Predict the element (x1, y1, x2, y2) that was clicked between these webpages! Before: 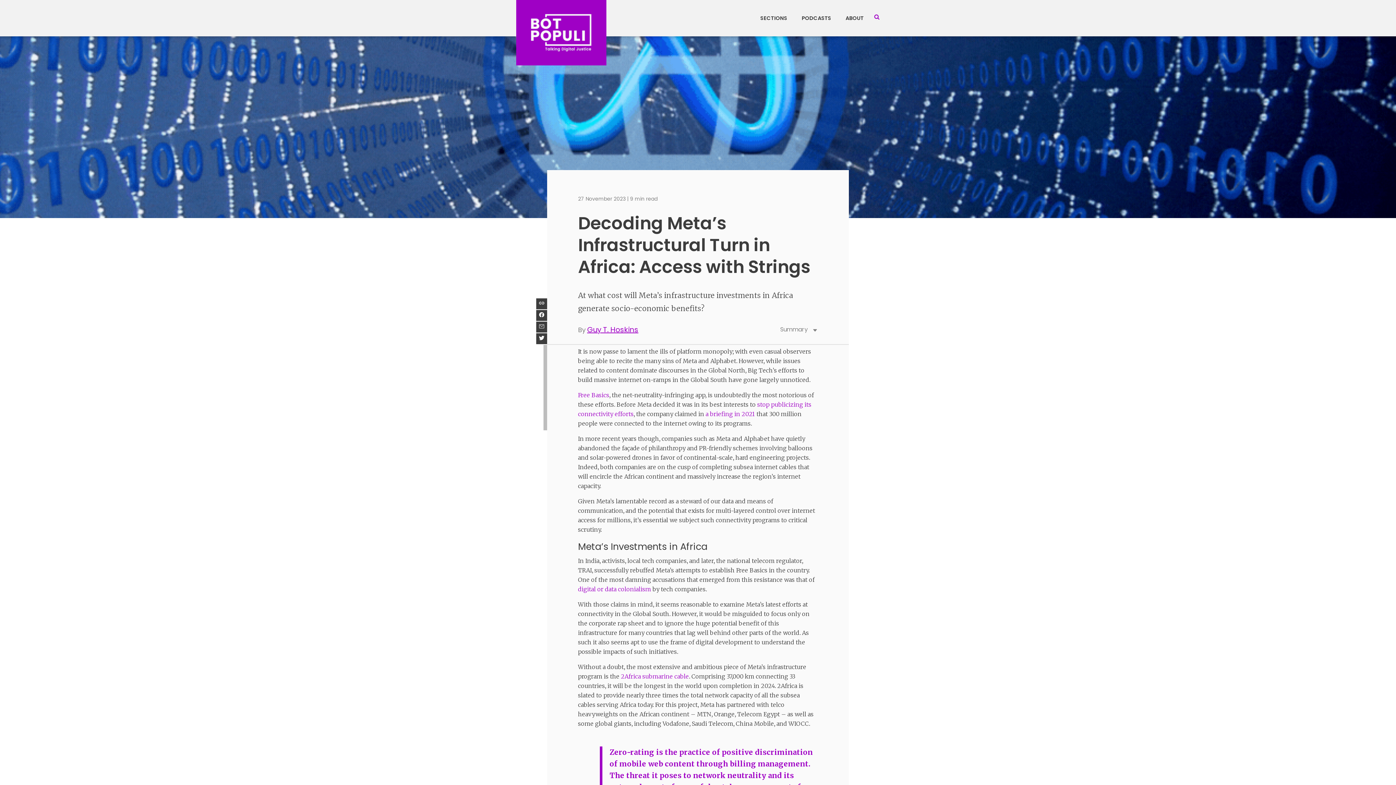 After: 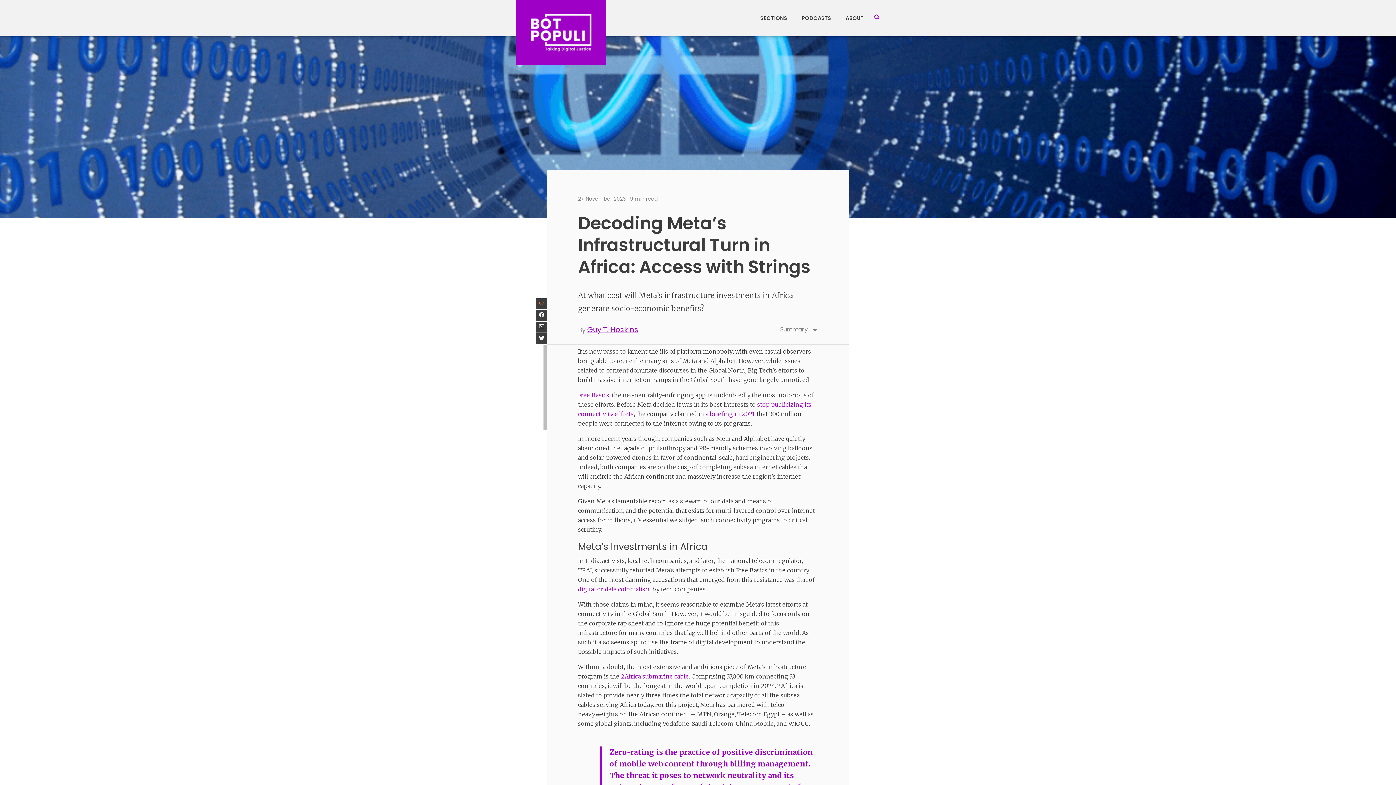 Action: bbox: (538, 300, 544, 307)